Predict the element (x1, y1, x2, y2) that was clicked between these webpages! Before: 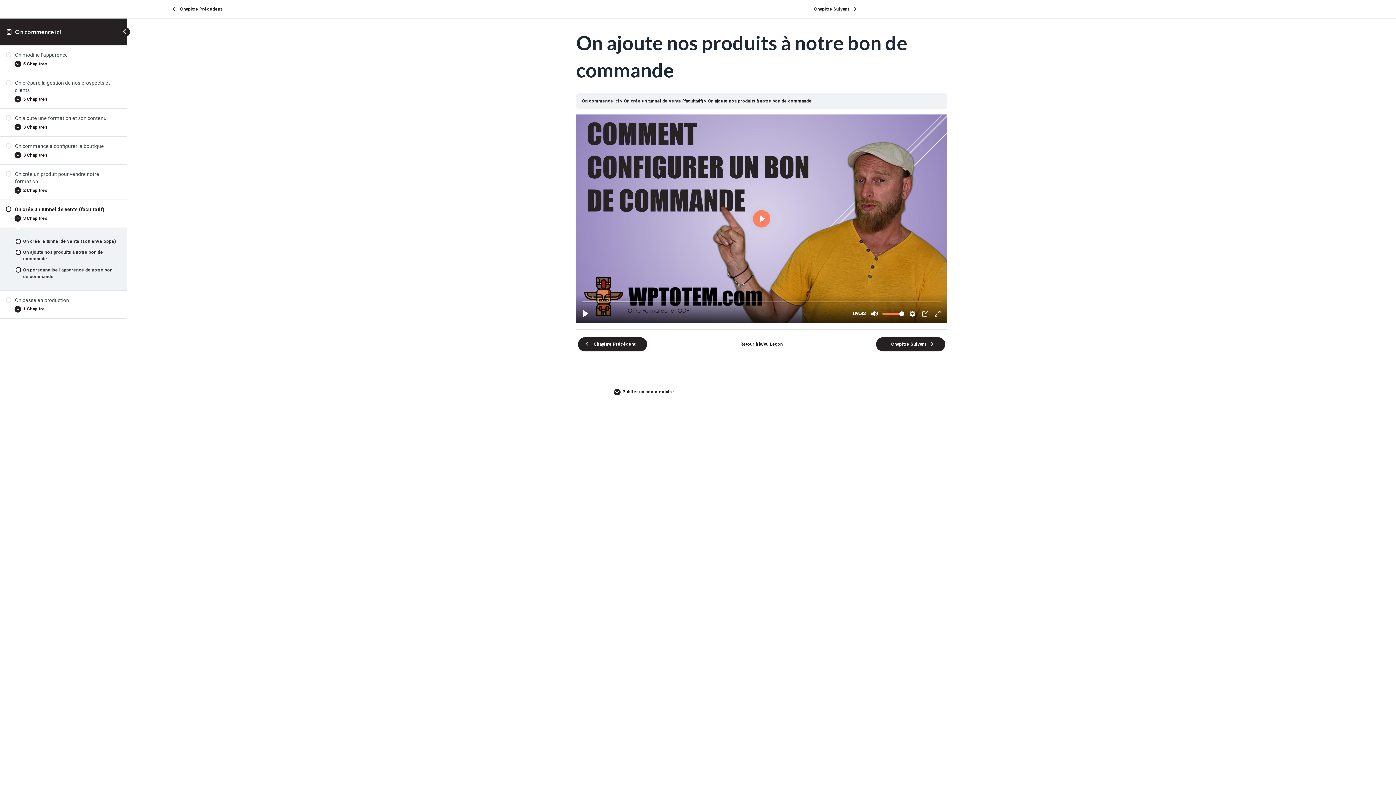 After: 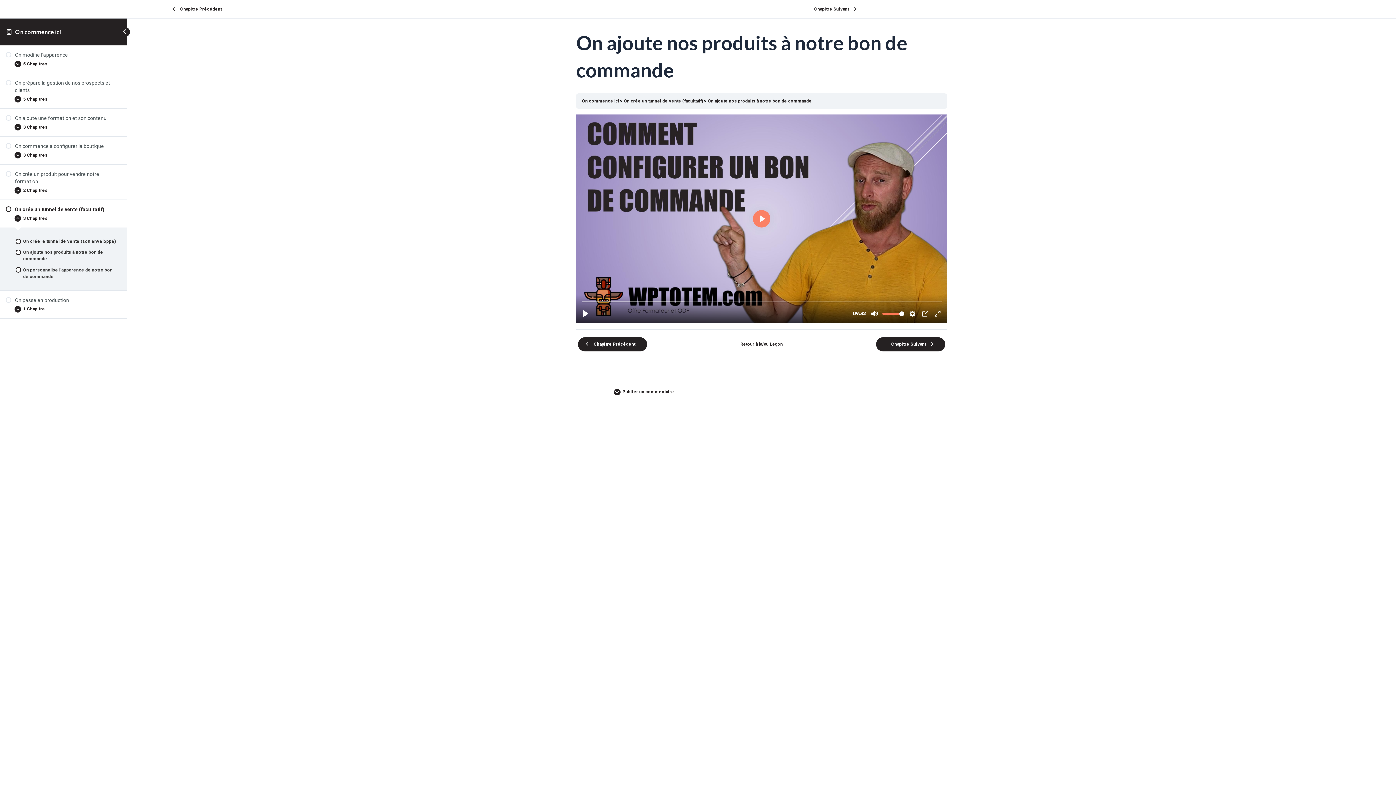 Action: label: On ajoute nos produits à notre bon de commande bbox: (8, 247, 118, 264)